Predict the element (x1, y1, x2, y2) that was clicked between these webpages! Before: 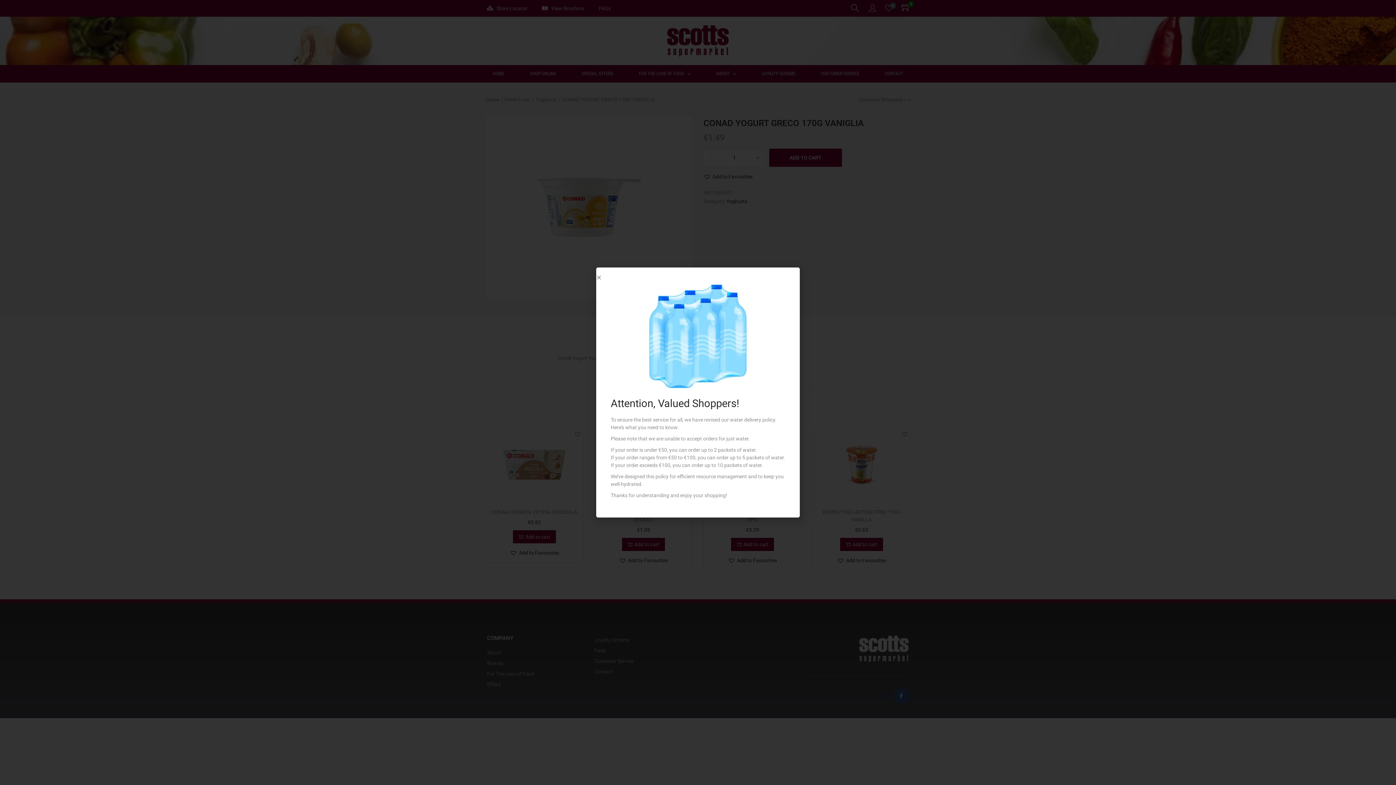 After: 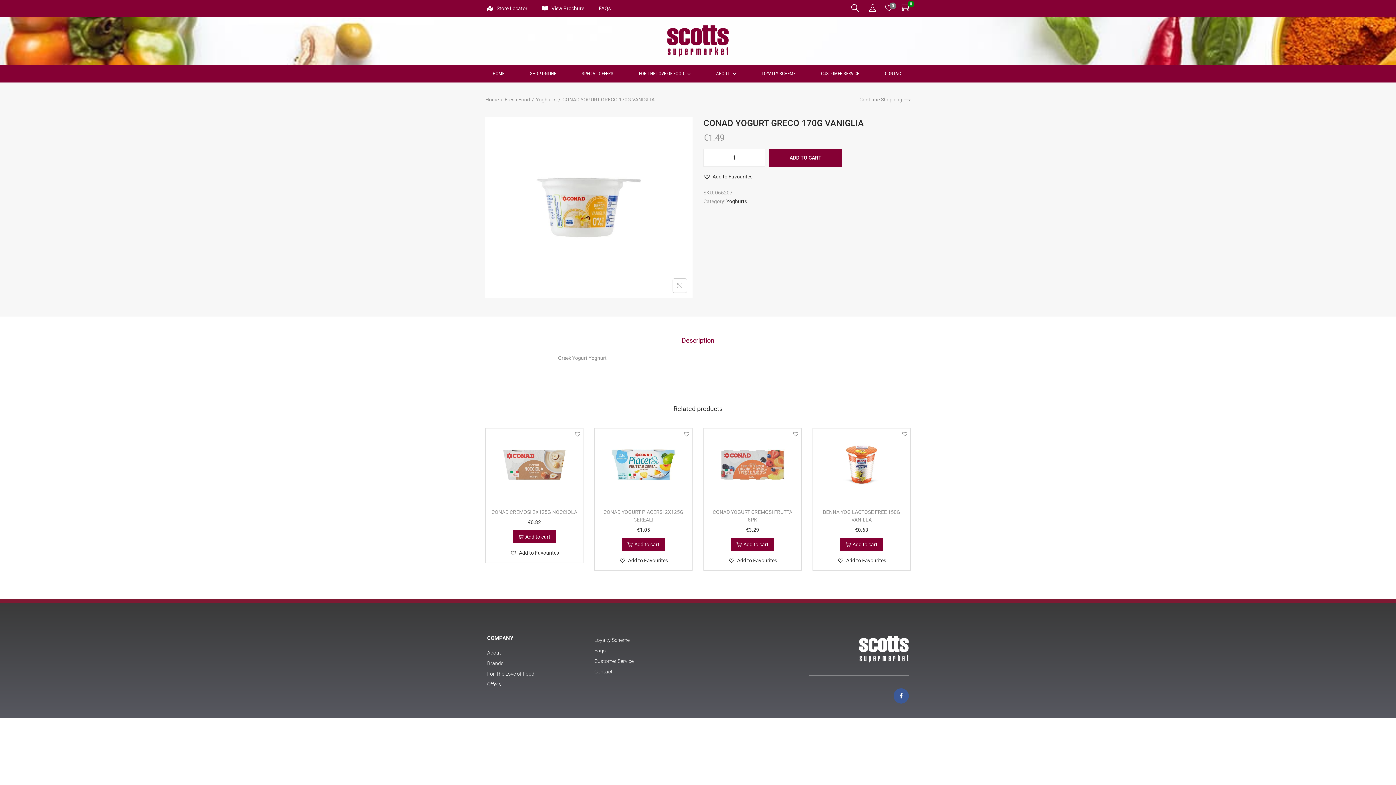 Action: bbox: (596, 274, 601, 280) label: Close